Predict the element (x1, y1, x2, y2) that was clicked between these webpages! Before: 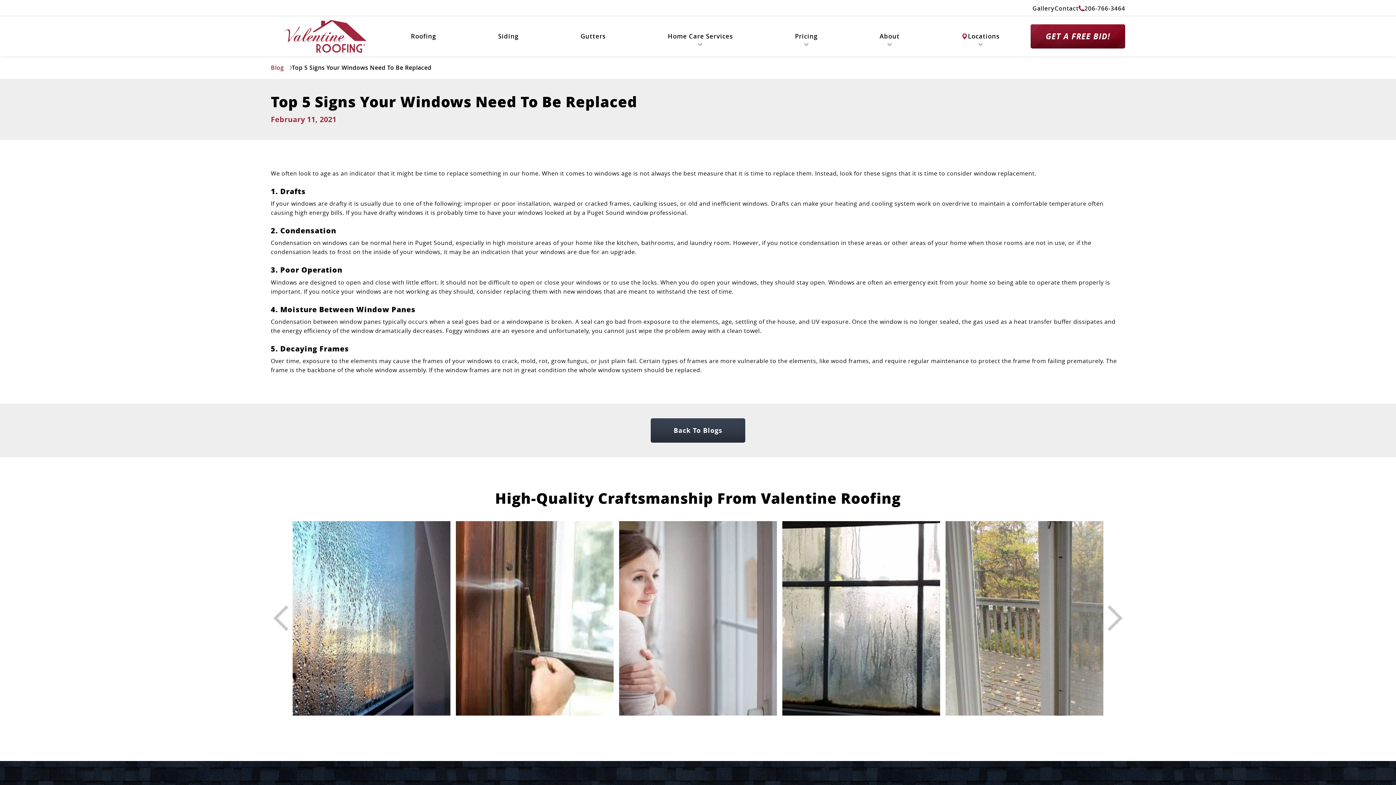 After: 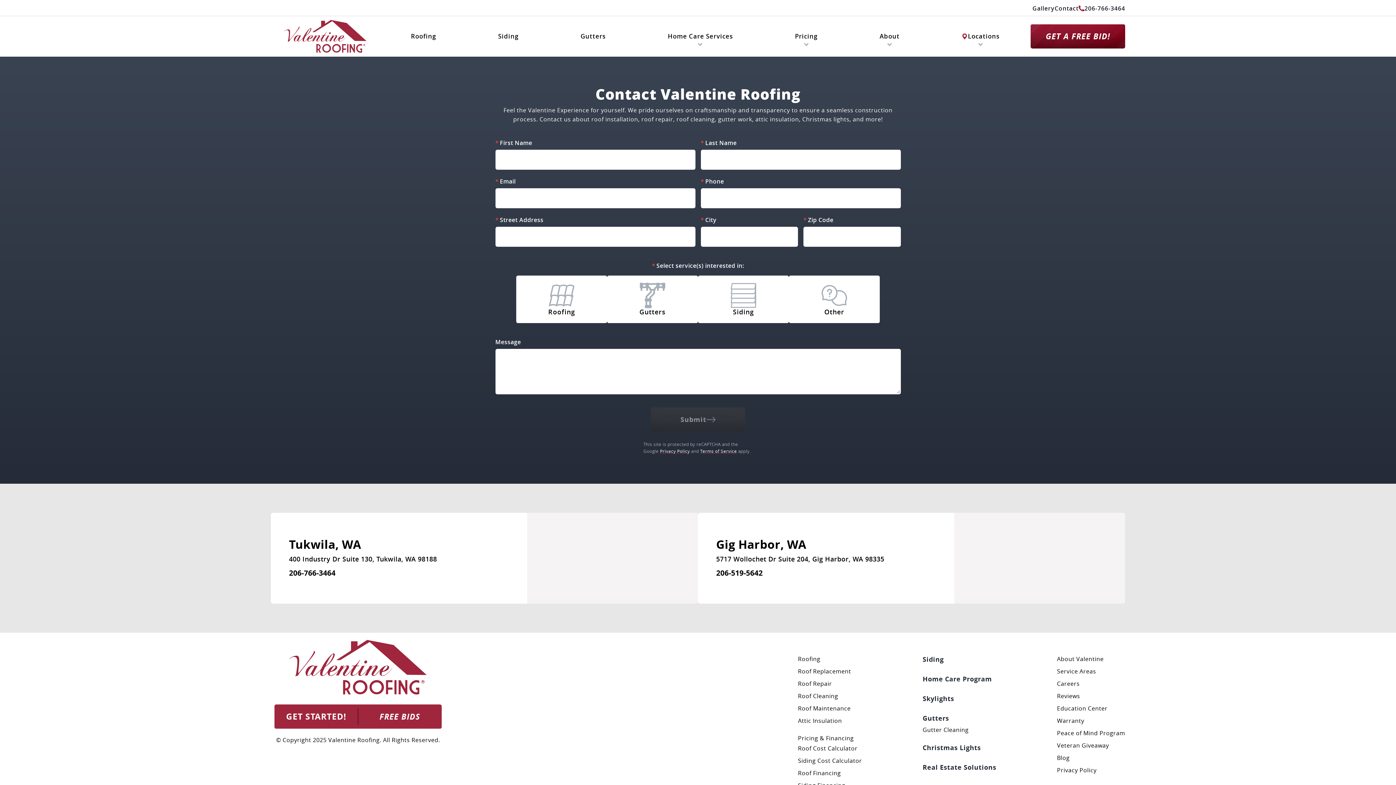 Action: label: GET A FREE BID! bbox: (1030, 24, 1125, 48)